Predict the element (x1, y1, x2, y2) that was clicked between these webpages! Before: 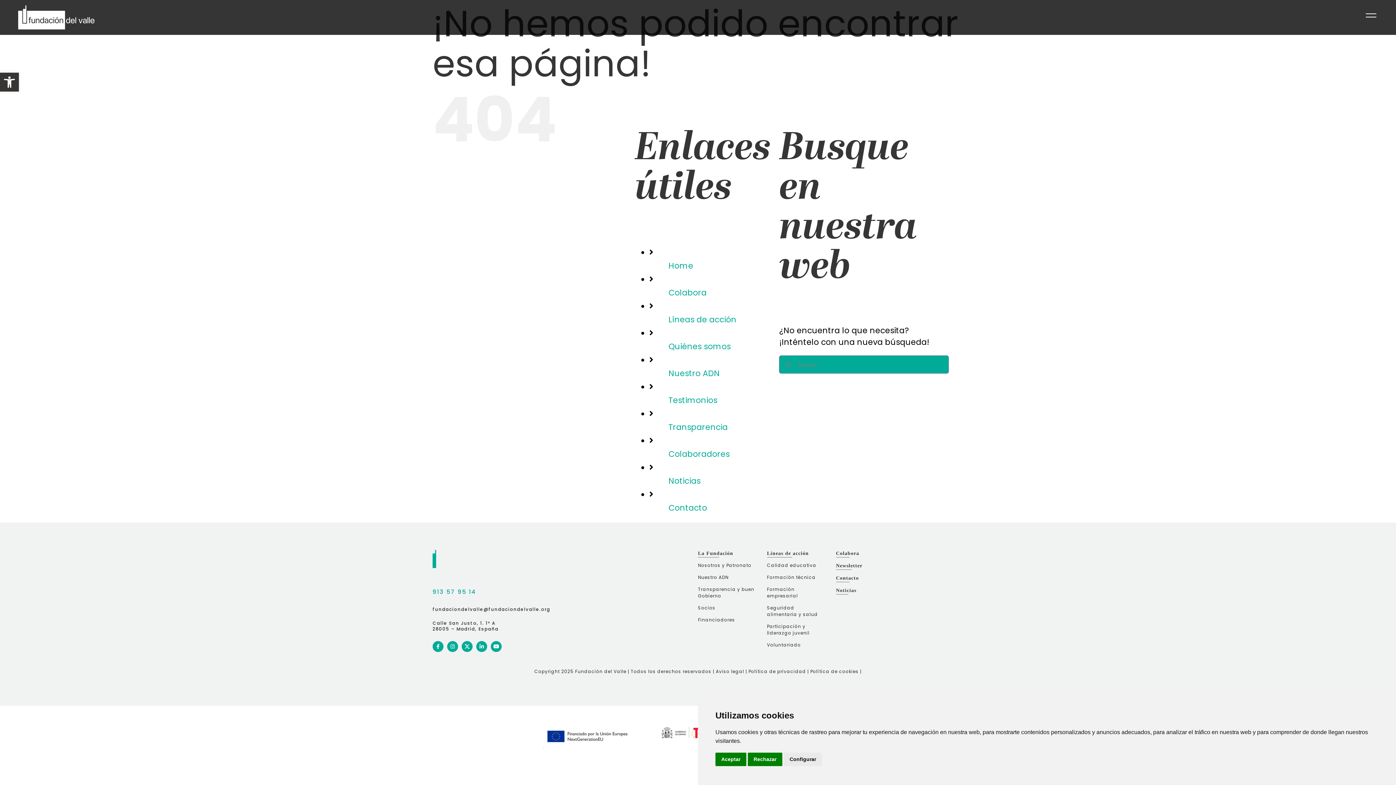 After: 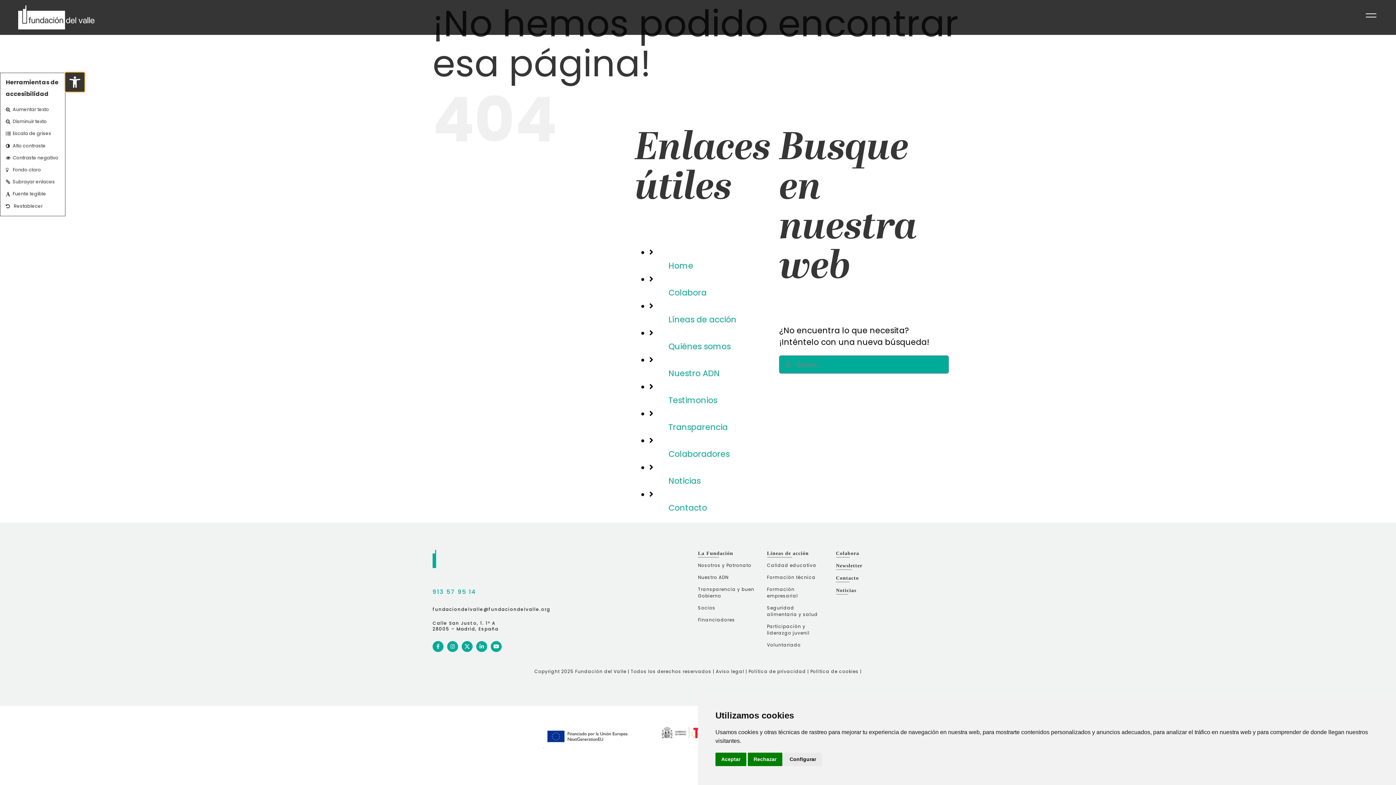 Action: label: Abrir barra de herramientas bbox: (0, 72, 18, 91)